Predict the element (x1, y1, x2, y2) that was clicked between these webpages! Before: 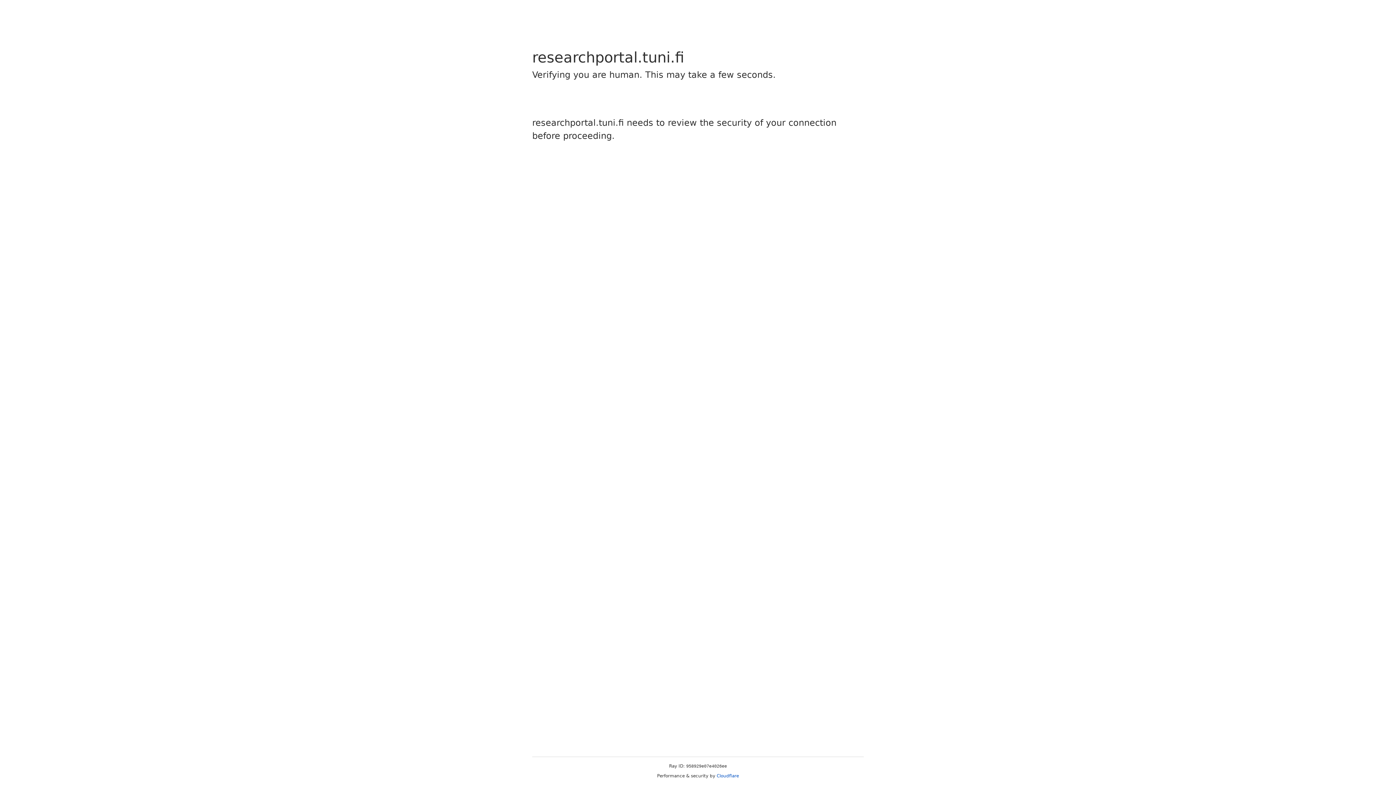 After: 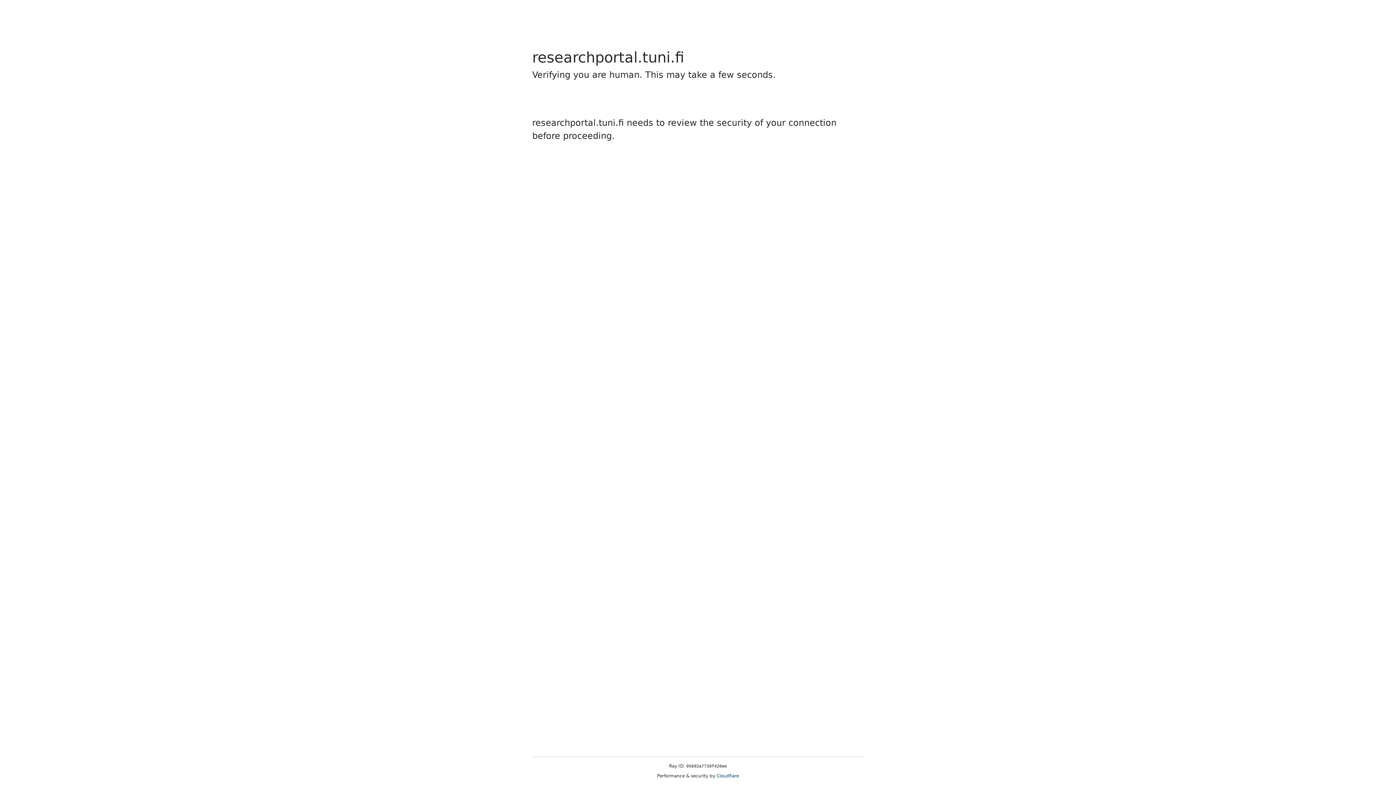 Action: bbox: (716, 773, 739, 778) label: Cloudflare